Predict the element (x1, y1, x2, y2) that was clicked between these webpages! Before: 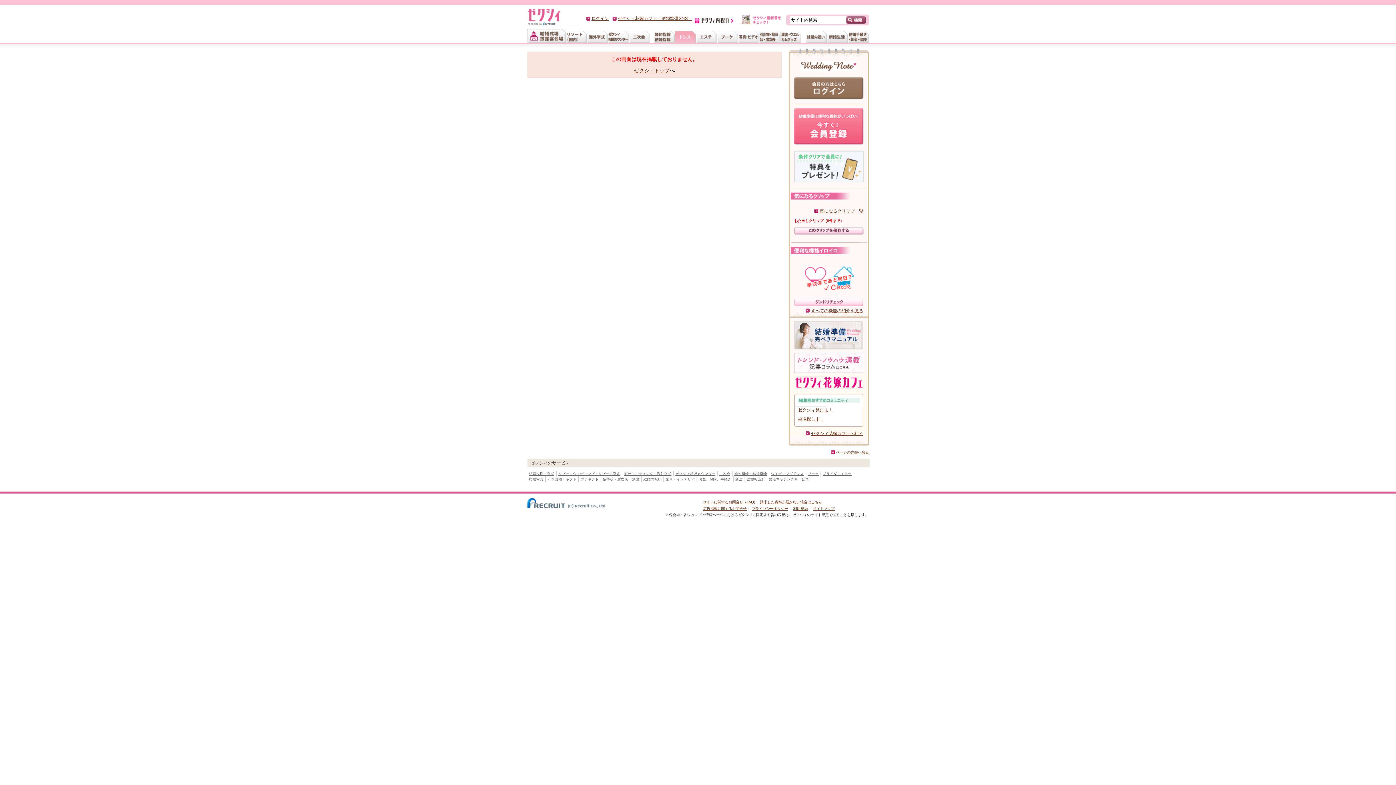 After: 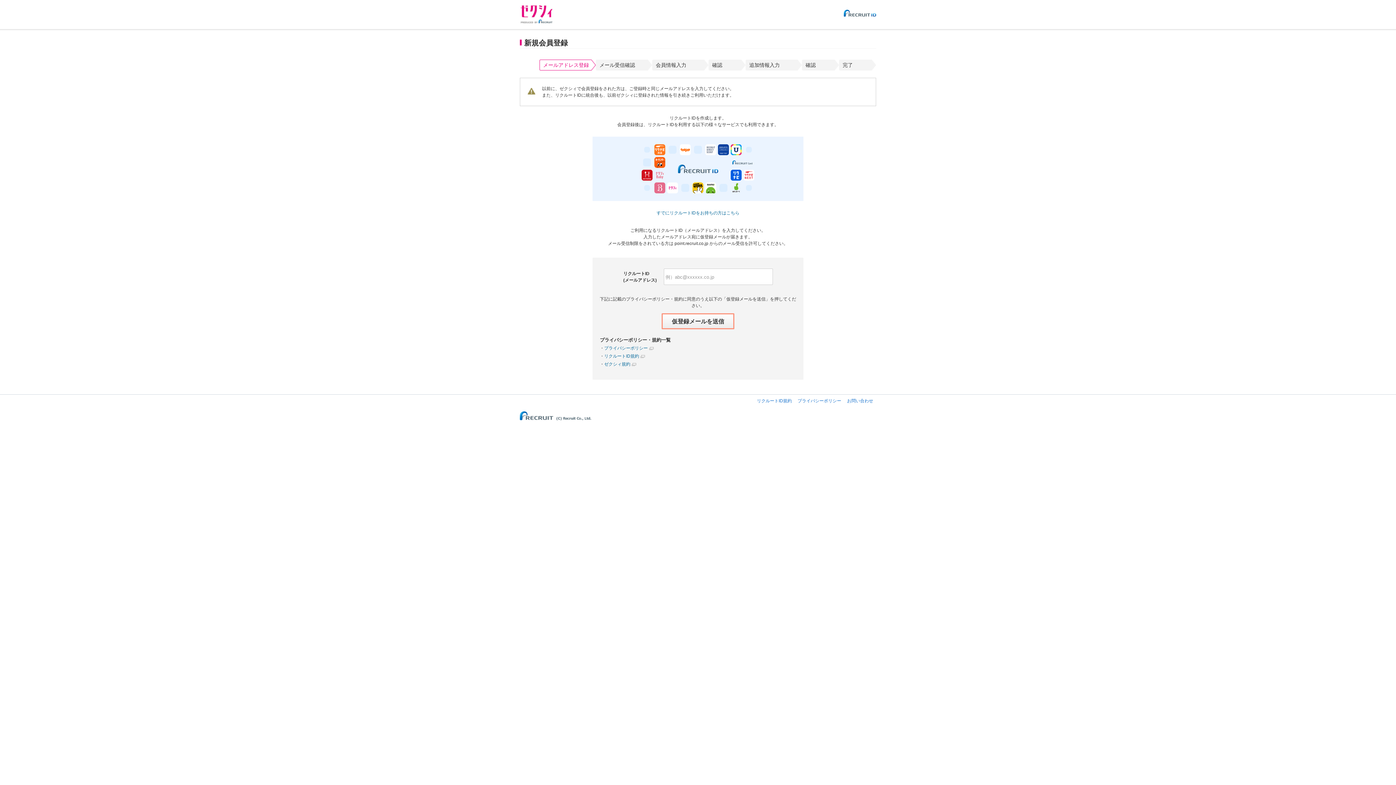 Action: bbox: (794, 227, 864, 235)